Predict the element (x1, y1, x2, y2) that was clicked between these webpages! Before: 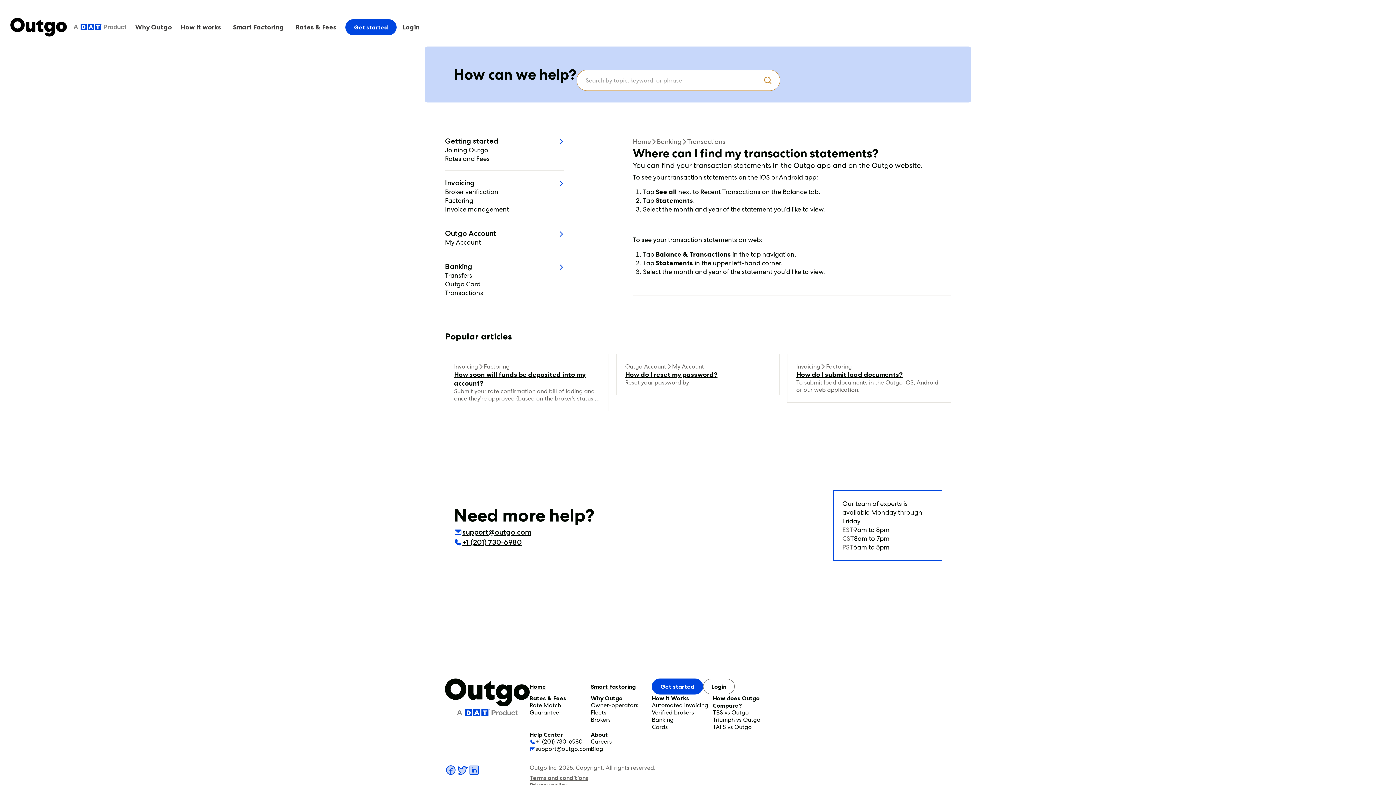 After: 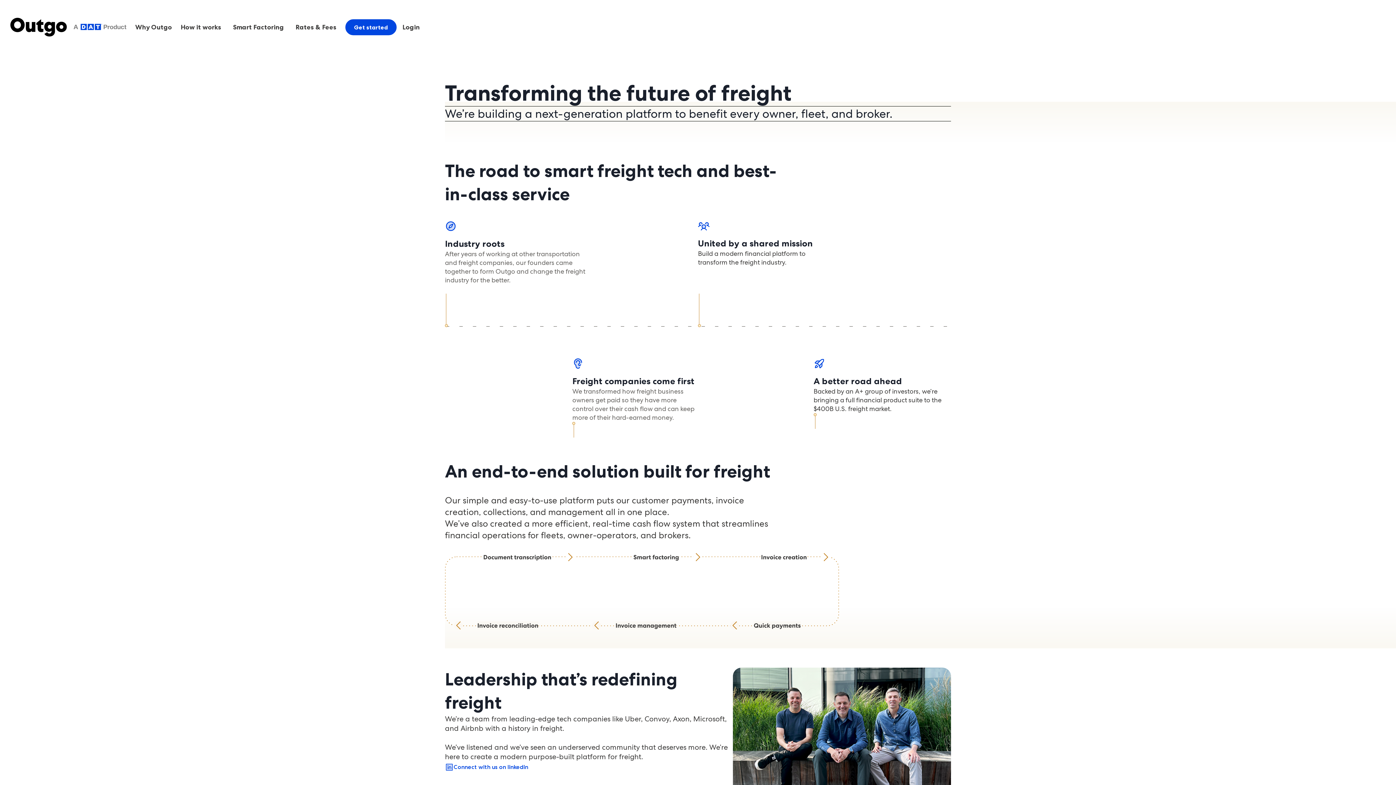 Action: label: About bbox: (589, 729, 609, 740)